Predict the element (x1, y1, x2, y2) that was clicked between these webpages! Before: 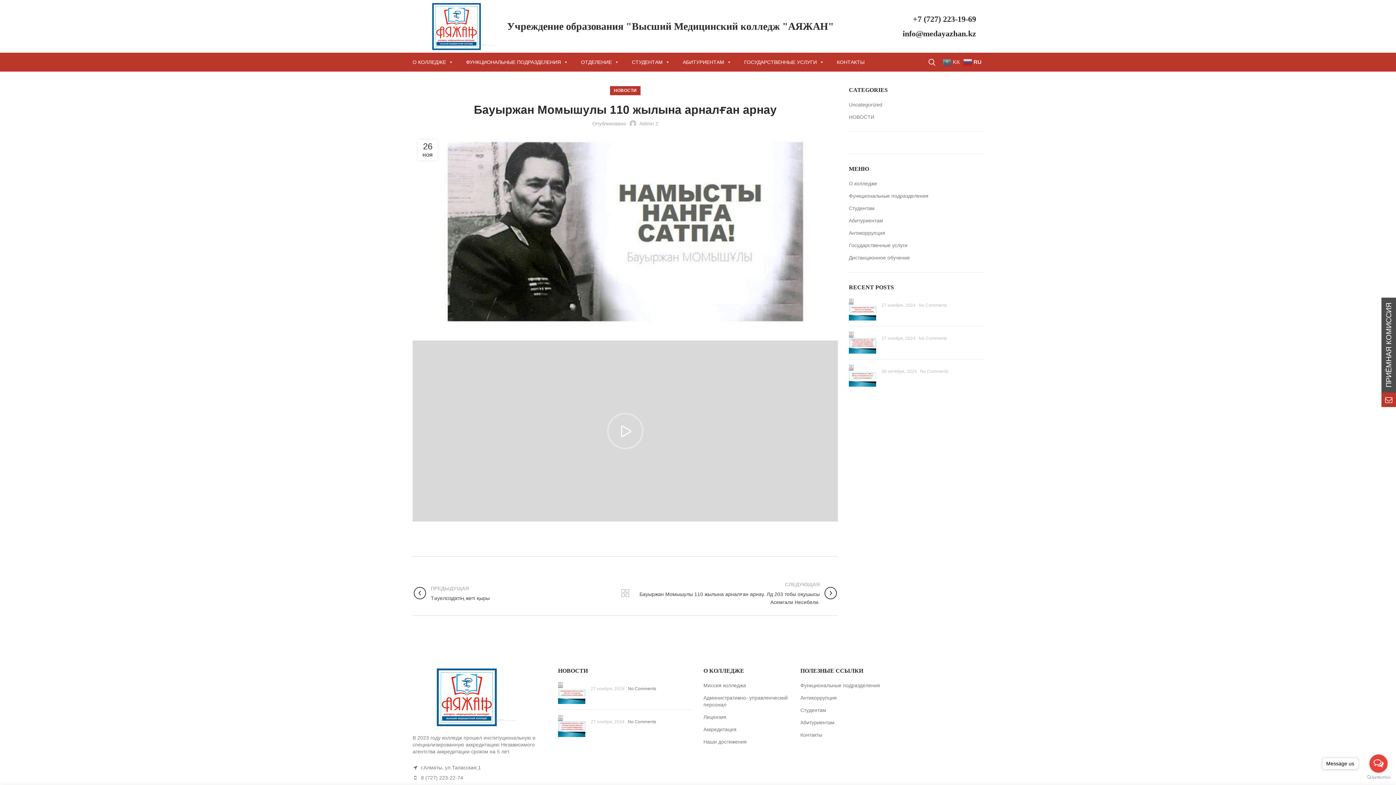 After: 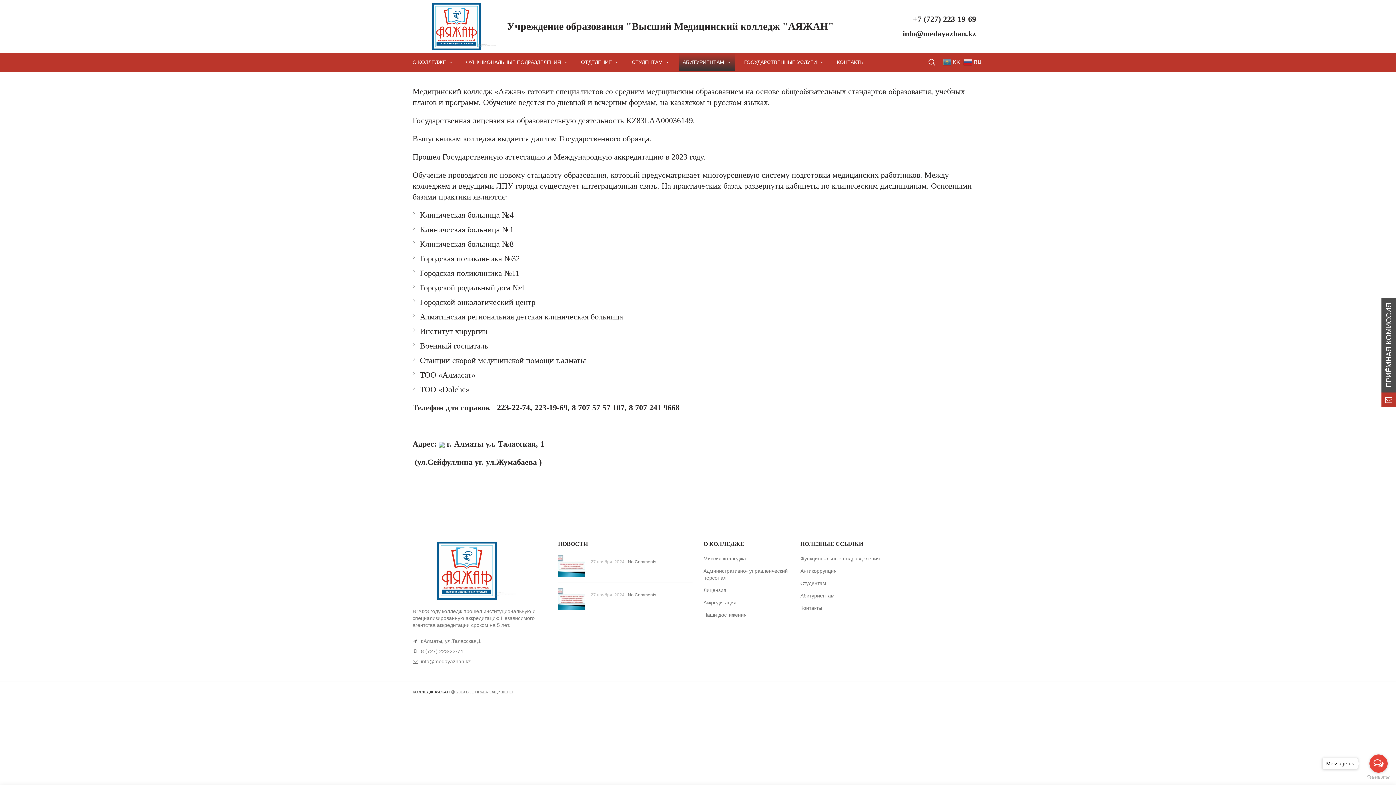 Action: label: АБИТУРИЕНТАМ bbox: (679, 53, 735, 71)